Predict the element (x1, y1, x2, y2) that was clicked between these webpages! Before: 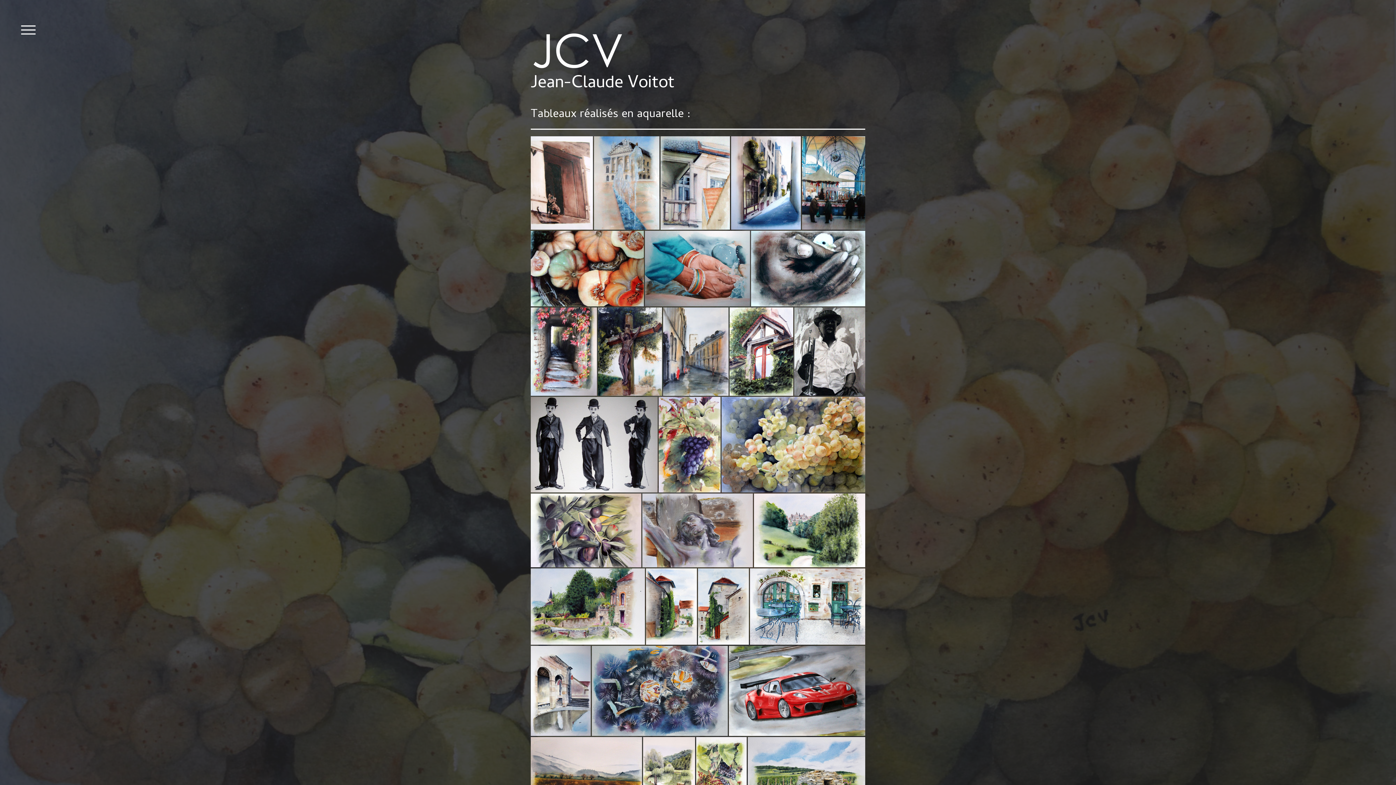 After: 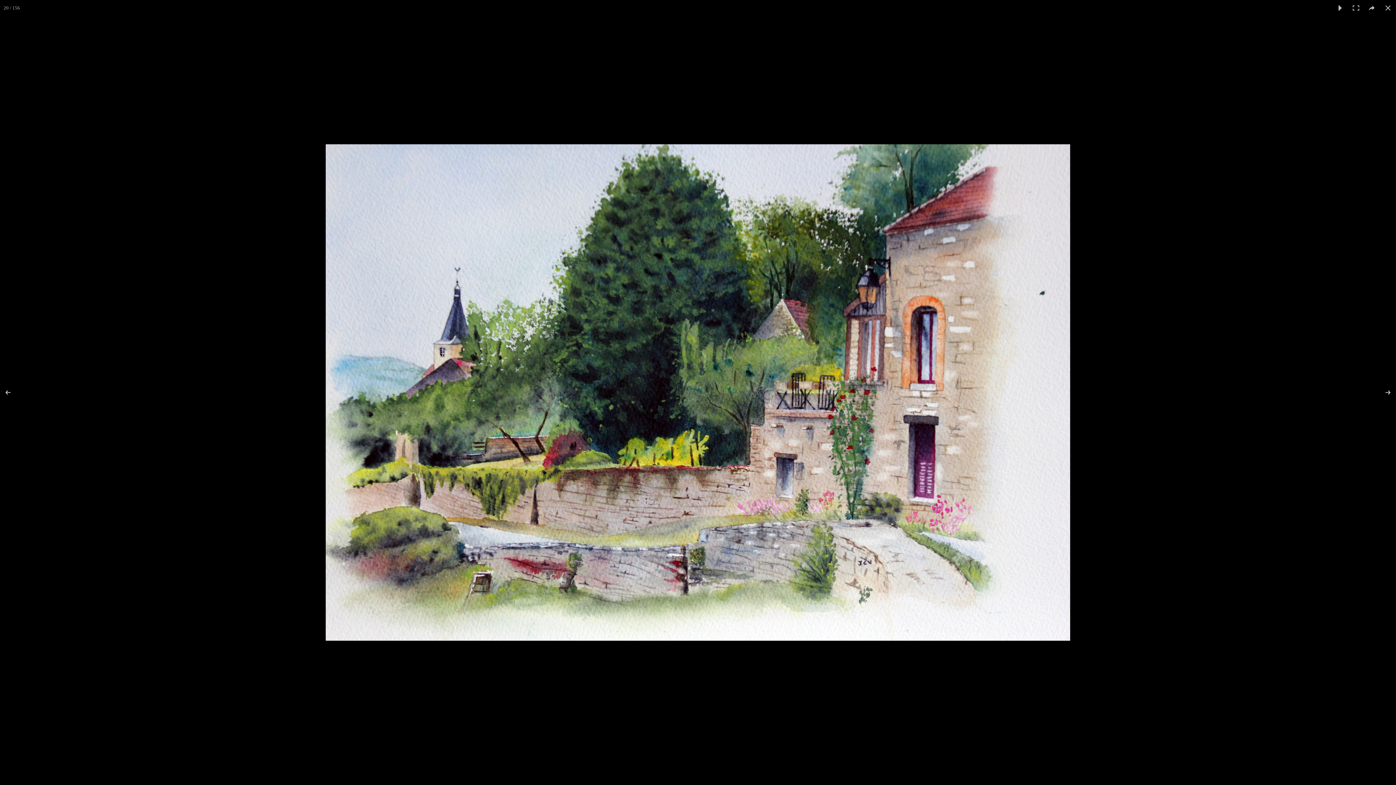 Action: bbox: (530, 568, 646, 645)